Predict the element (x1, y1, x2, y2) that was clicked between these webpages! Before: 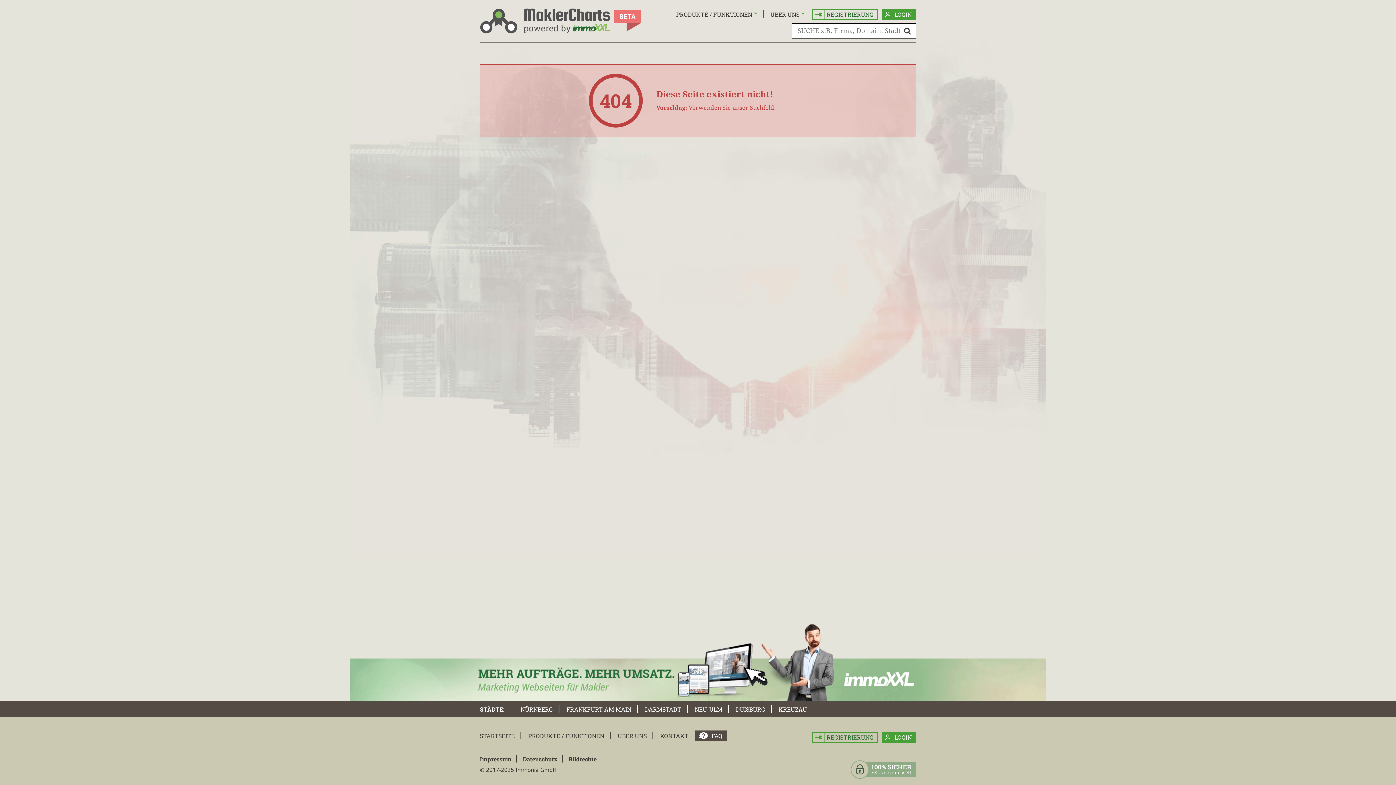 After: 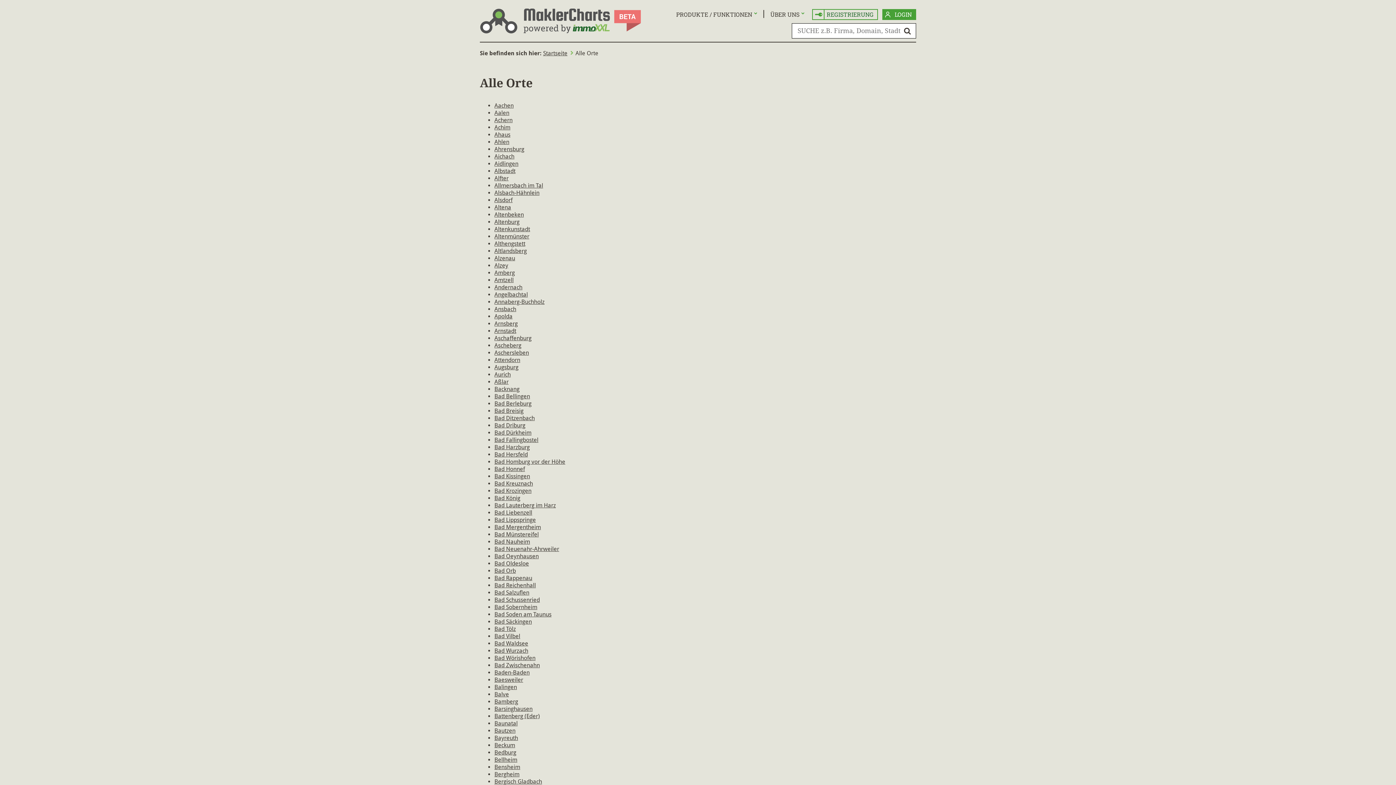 Action: bbox: (480, 705, 503, 713) label: STÄDTE